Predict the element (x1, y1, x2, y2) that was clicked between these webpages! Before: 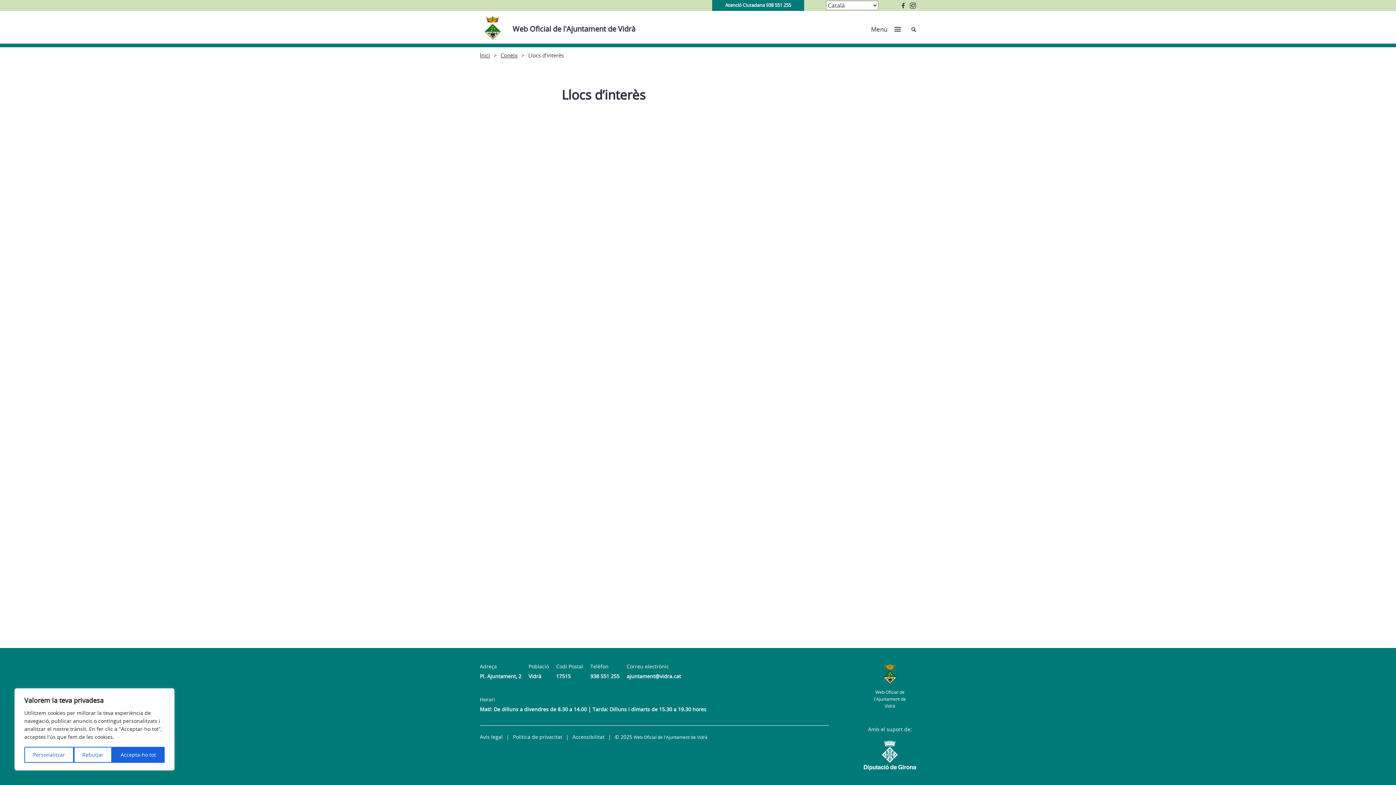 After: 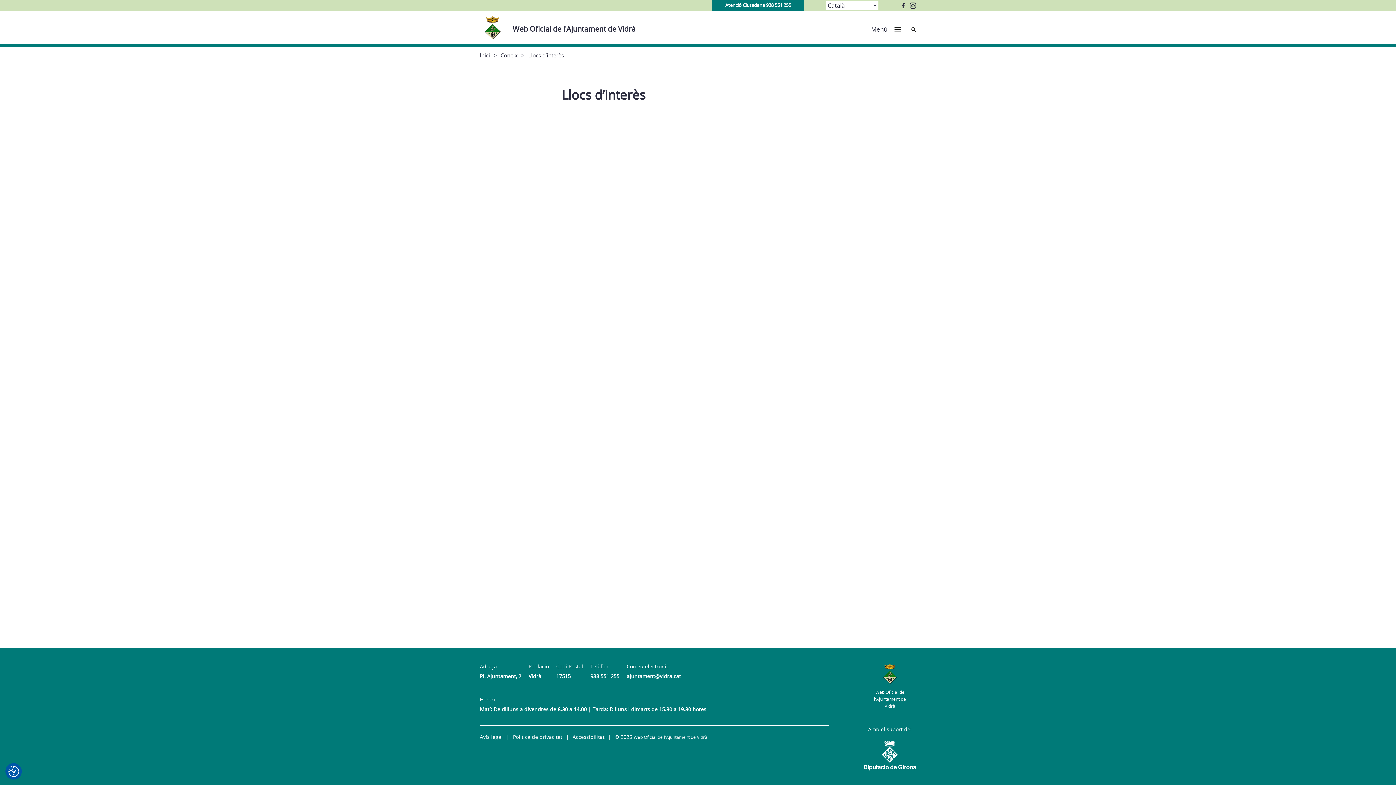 Action: bbox: (73, 747, 112, 763) label: Rebutjar